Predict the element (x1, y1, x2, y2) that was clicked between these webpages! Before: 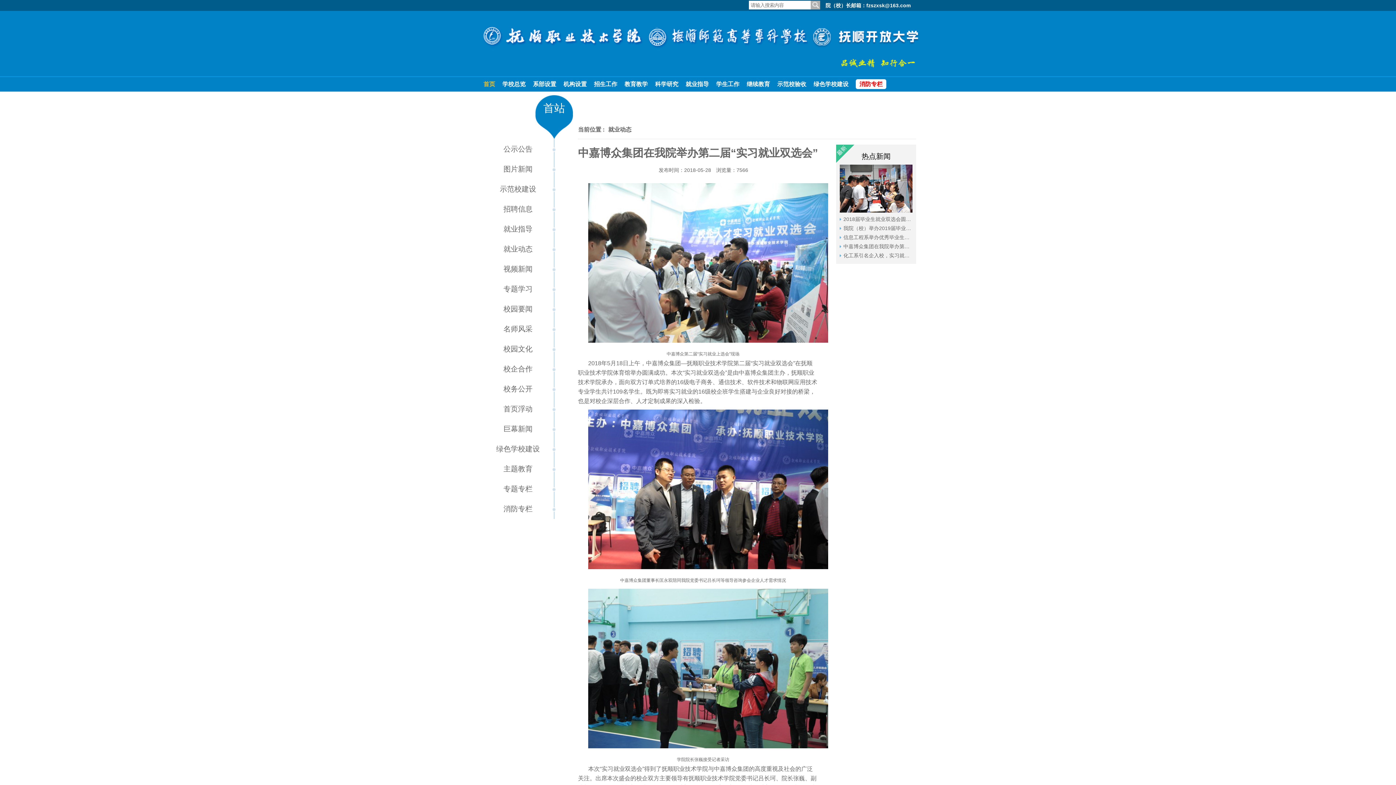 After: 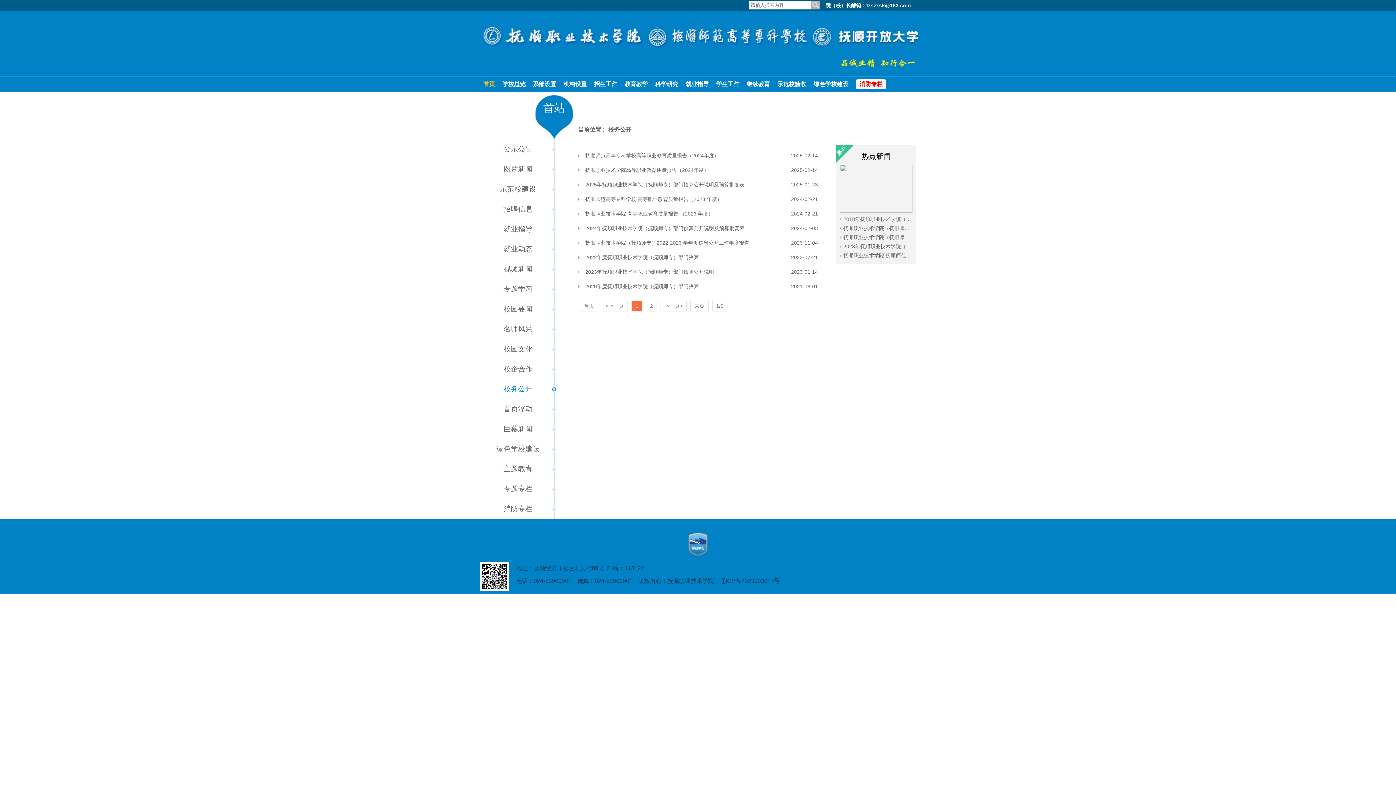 Action: bbox: (503, 385, 532, 393) label: 校务公开